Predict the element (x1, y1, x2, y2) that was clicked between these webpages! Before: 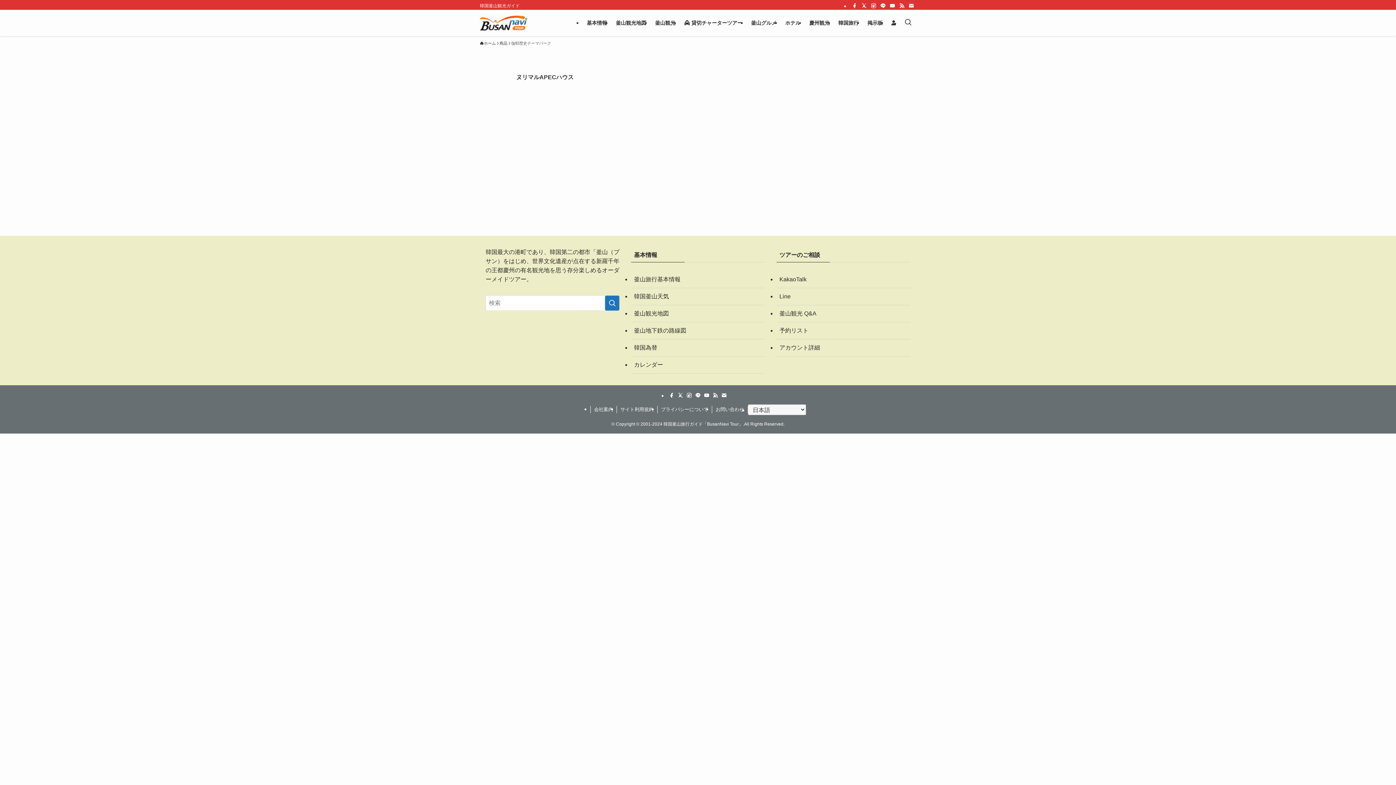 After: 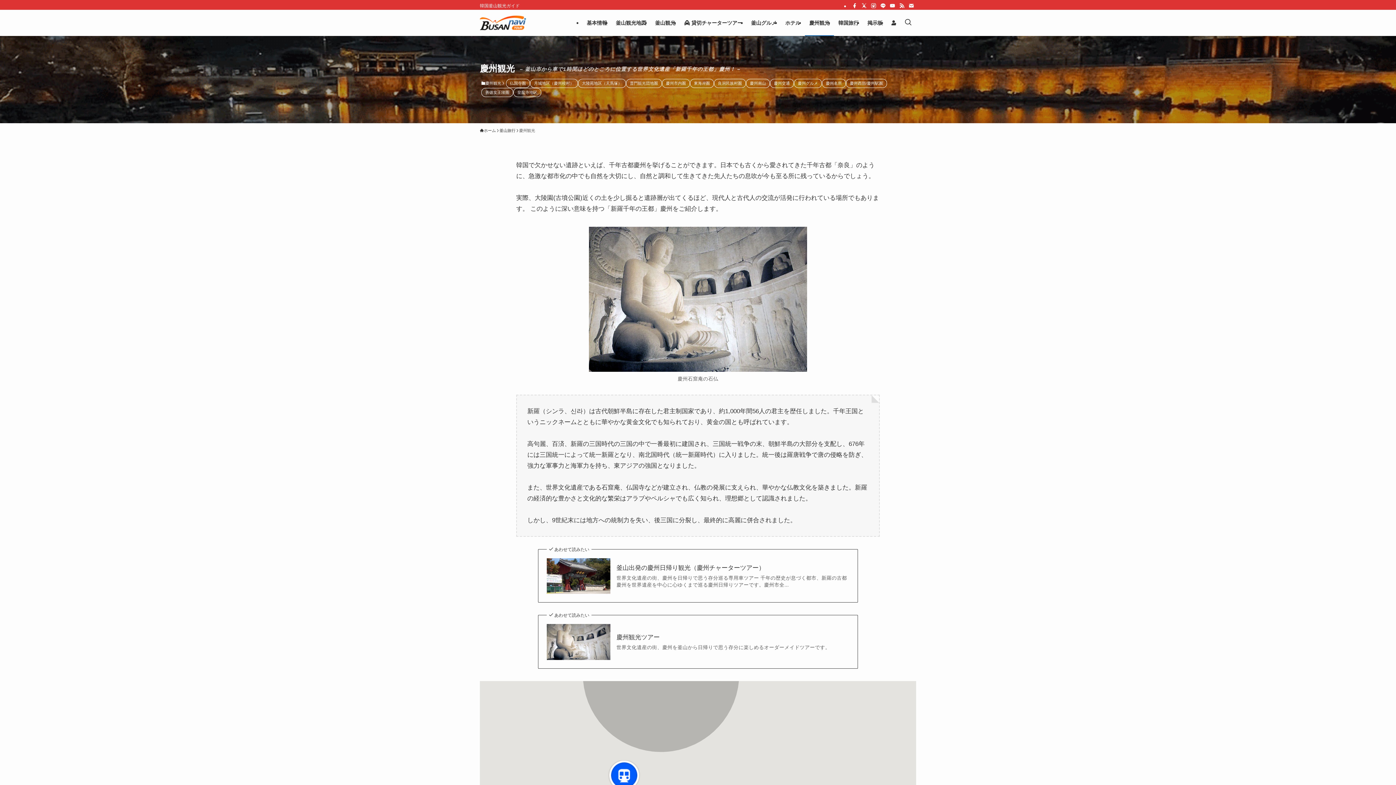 Action: bbox: (805, 9, 834, 36) label: 慶州観光